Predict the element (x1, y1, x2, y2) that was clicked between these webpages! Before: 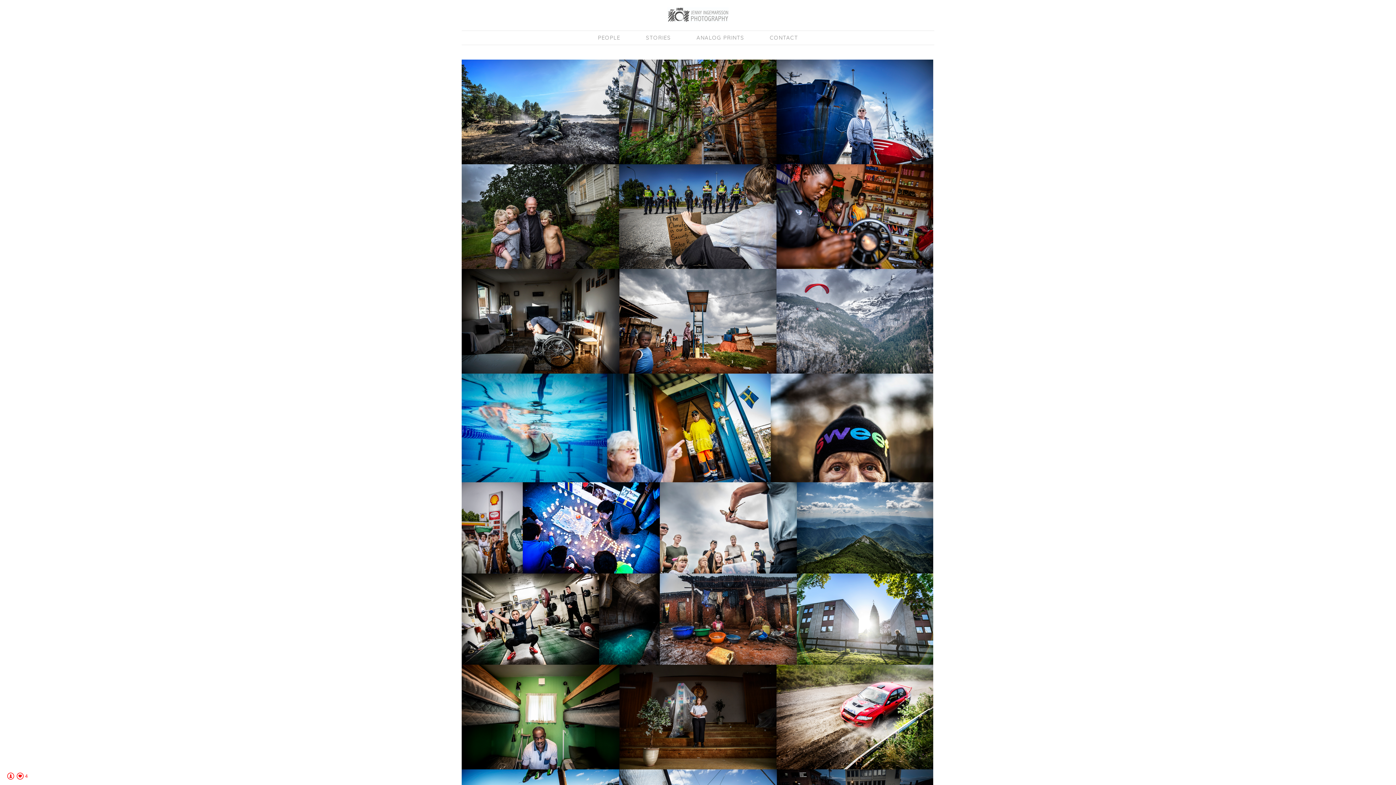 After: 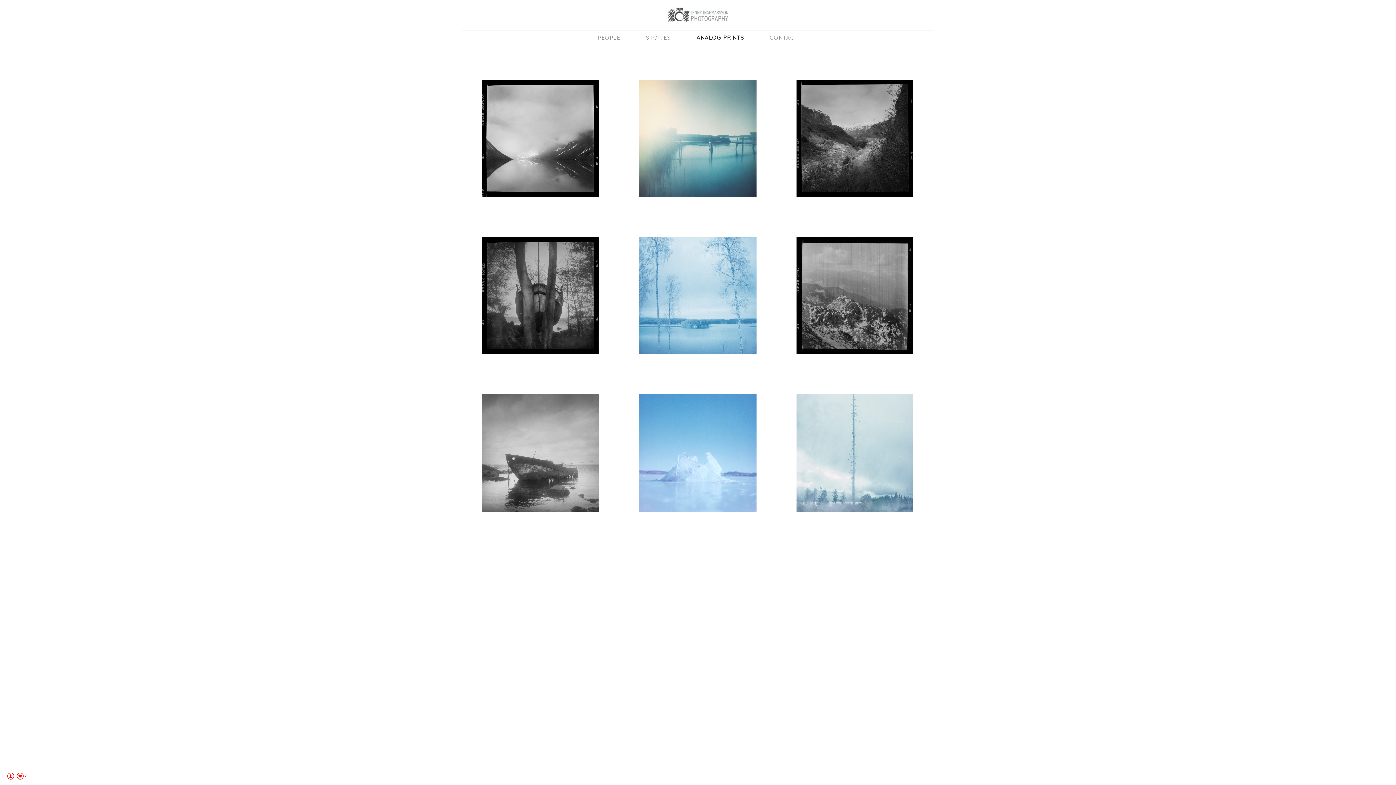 Action: label: ANALOG PRINTS bbox: (696, 34, 744, 41)